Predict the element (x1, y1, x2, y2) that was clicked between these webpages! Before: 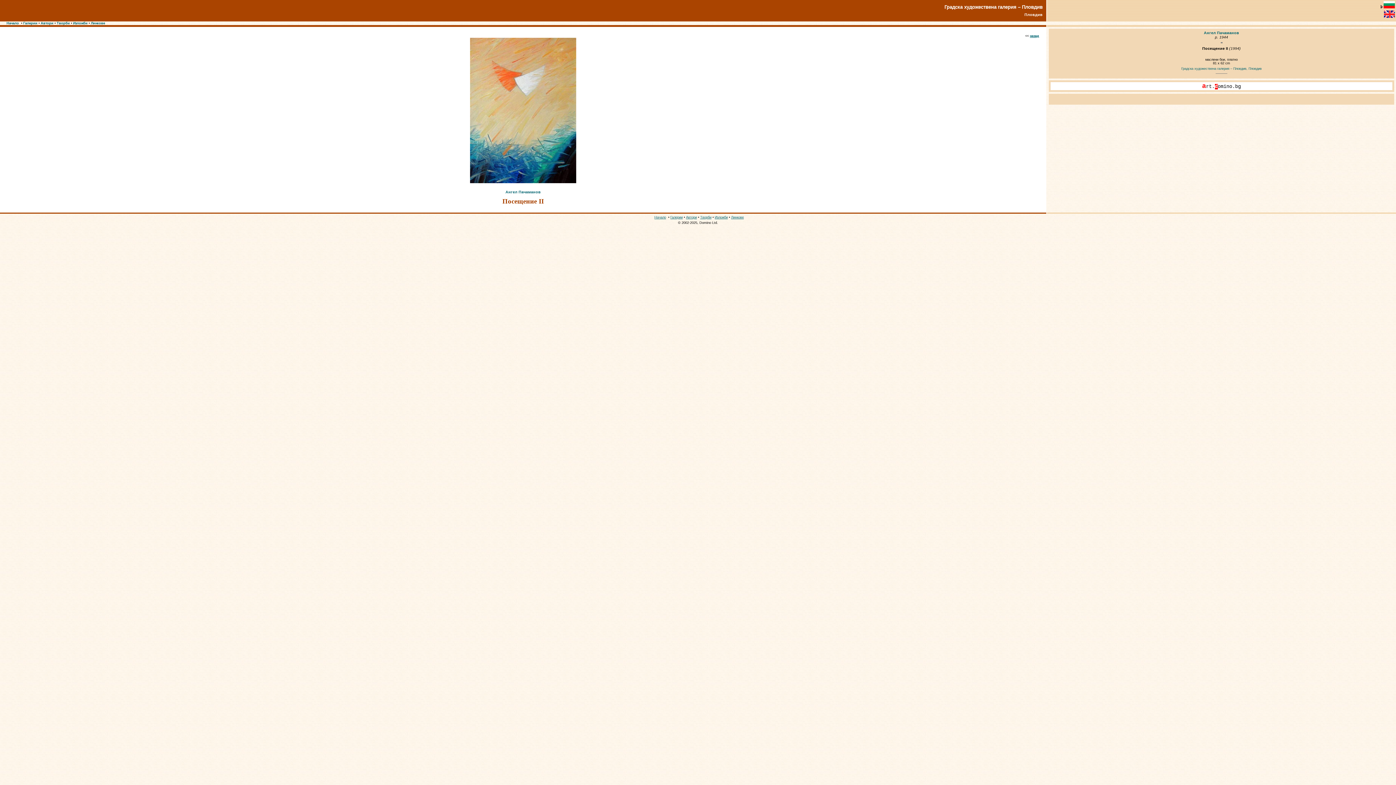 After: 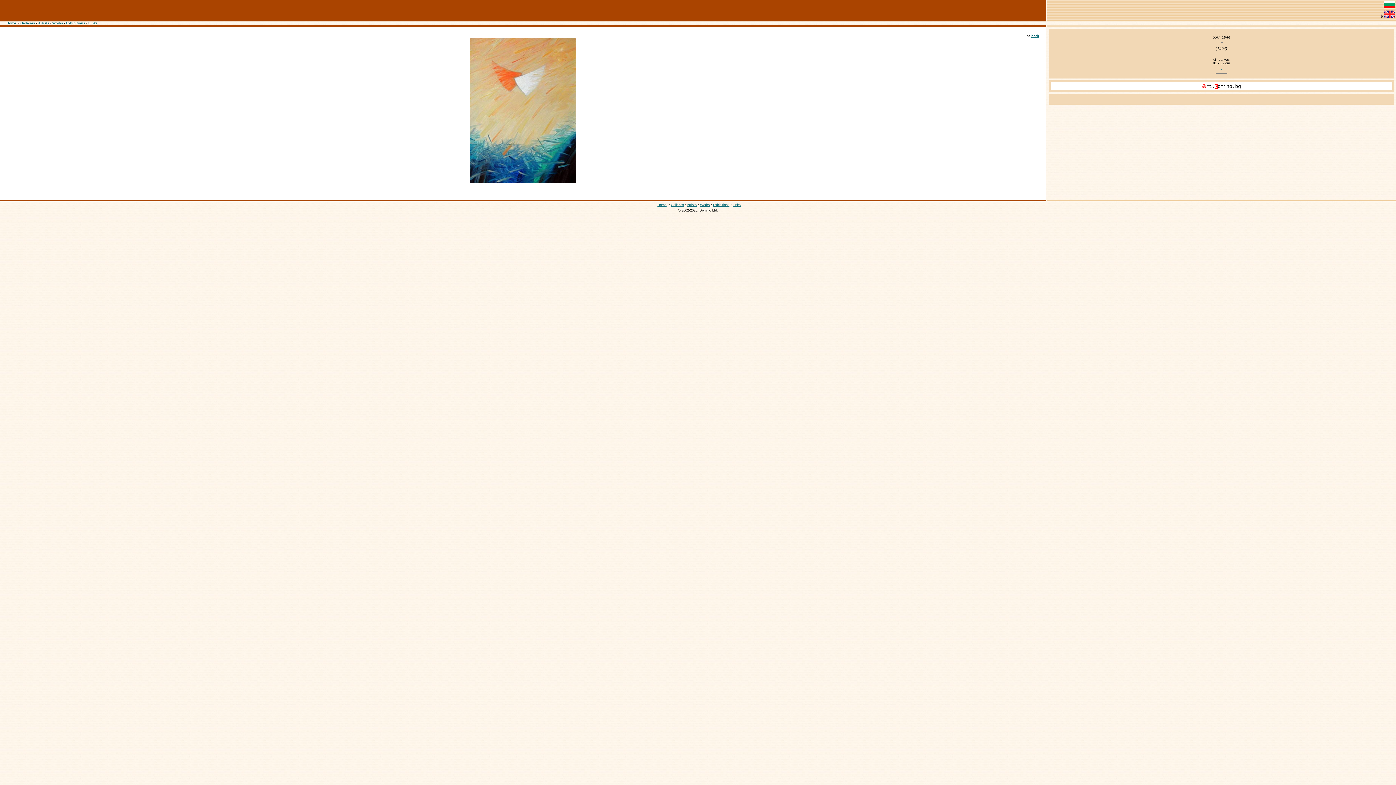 Action: bbox: (1384, 12, 1395, 18)